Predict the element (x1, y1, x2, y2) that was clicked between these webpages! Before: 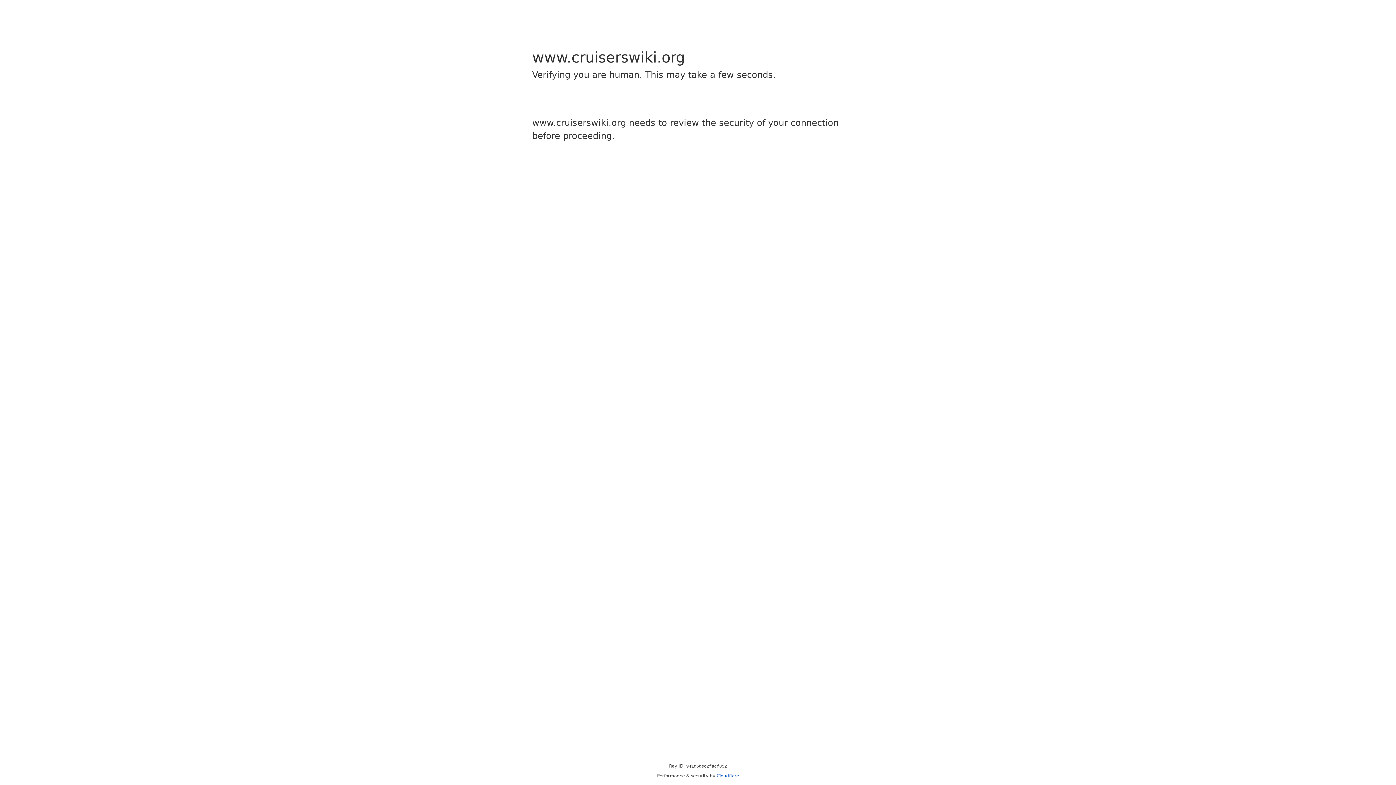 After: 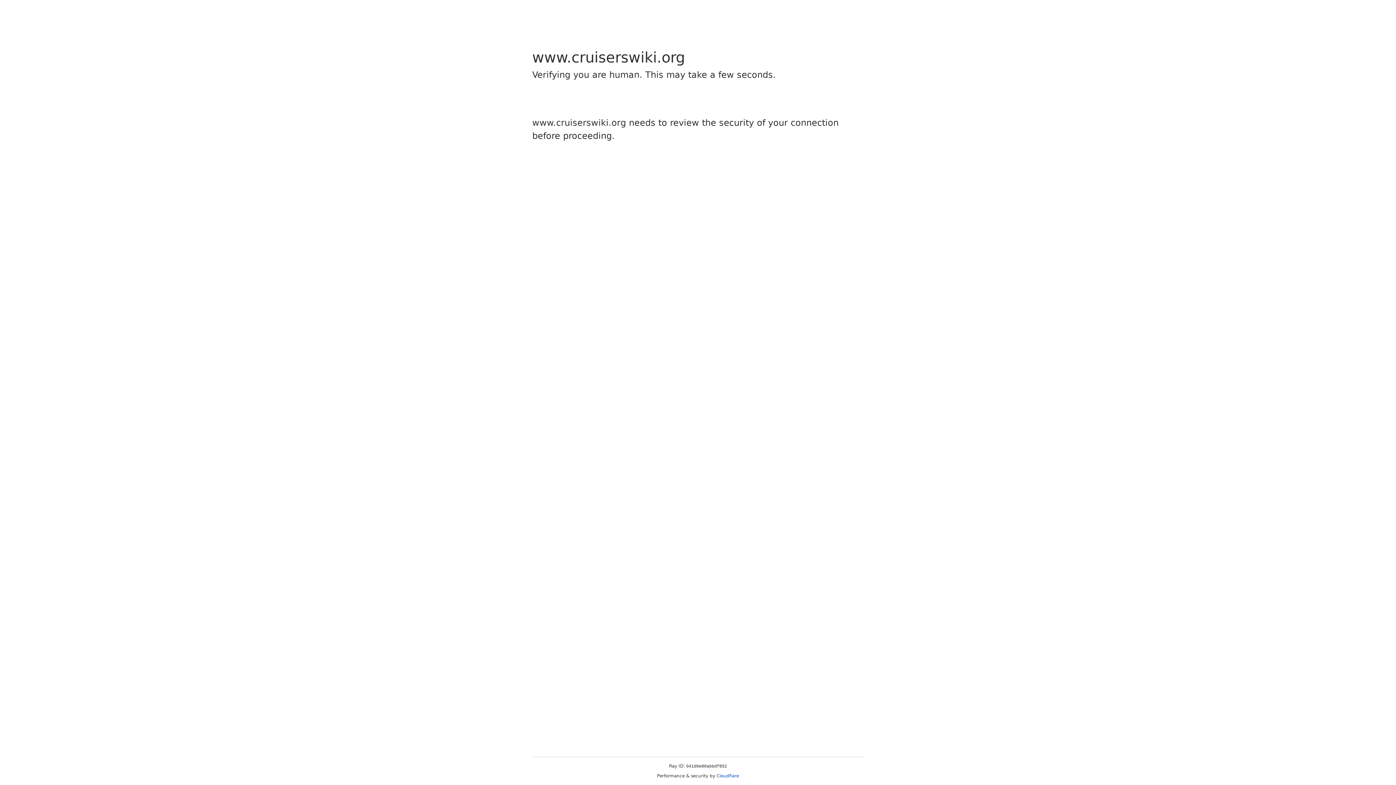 Action: label: Cloudflare bbox: (716, 773, 739, 778)